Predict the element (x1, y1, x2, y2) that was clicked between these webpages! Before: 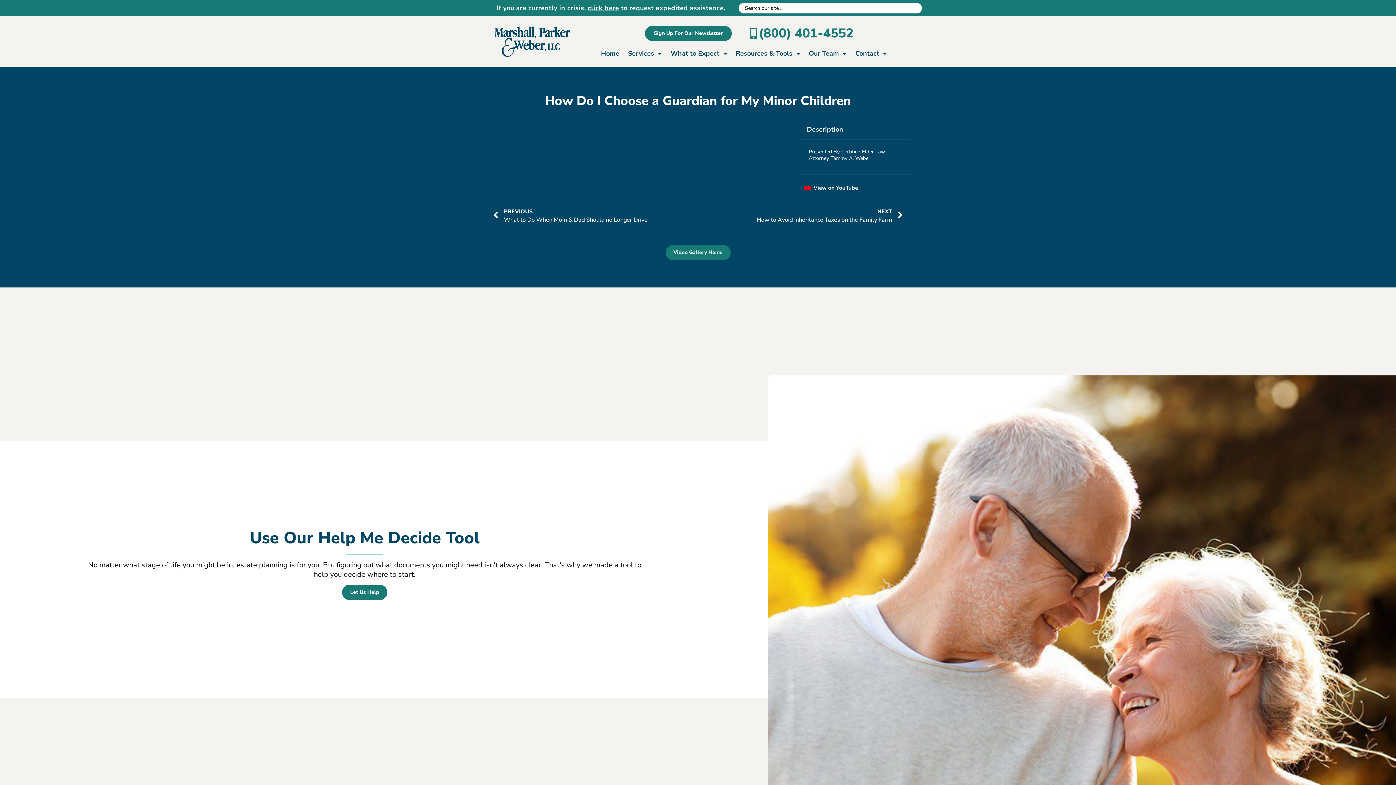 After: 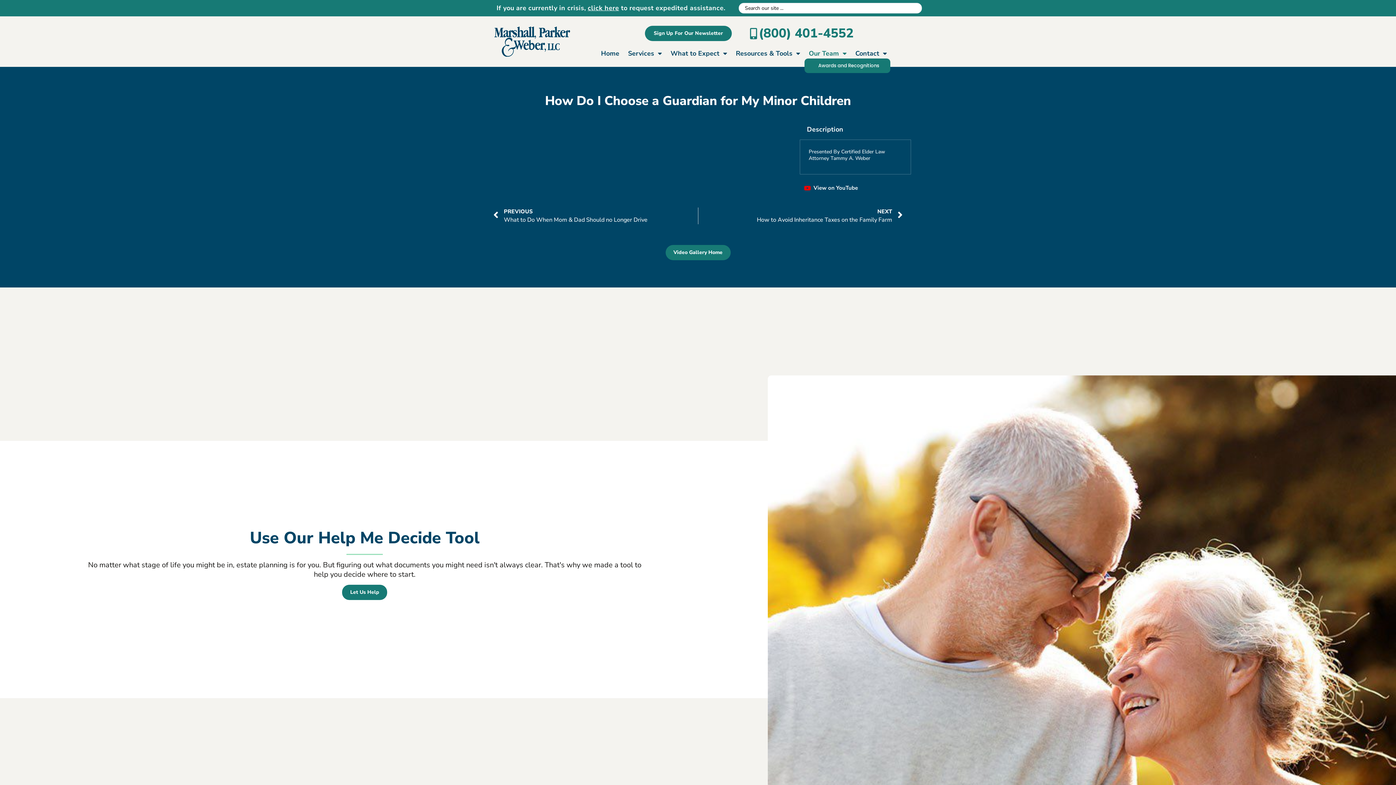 Action: bbox: (804, 48, 851, 58) label: Our Team